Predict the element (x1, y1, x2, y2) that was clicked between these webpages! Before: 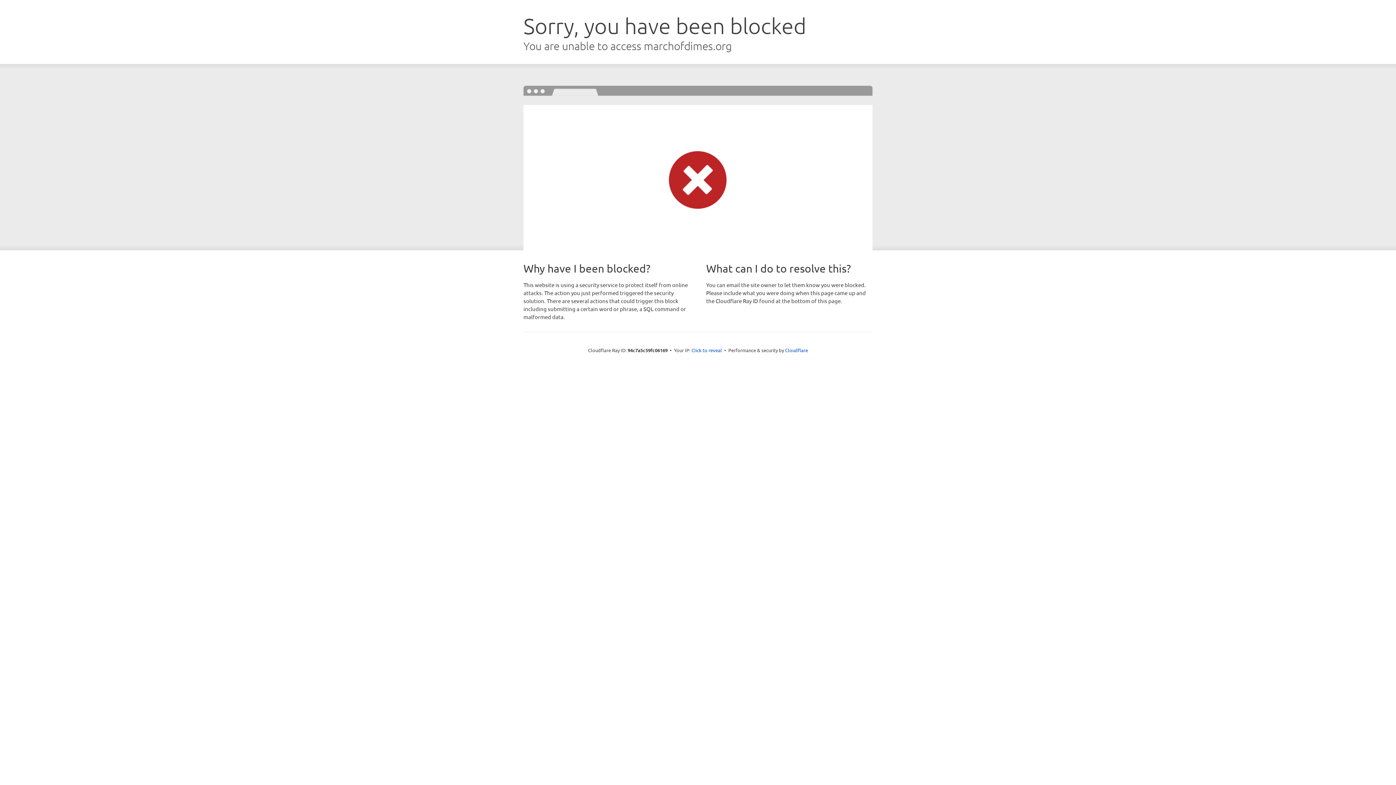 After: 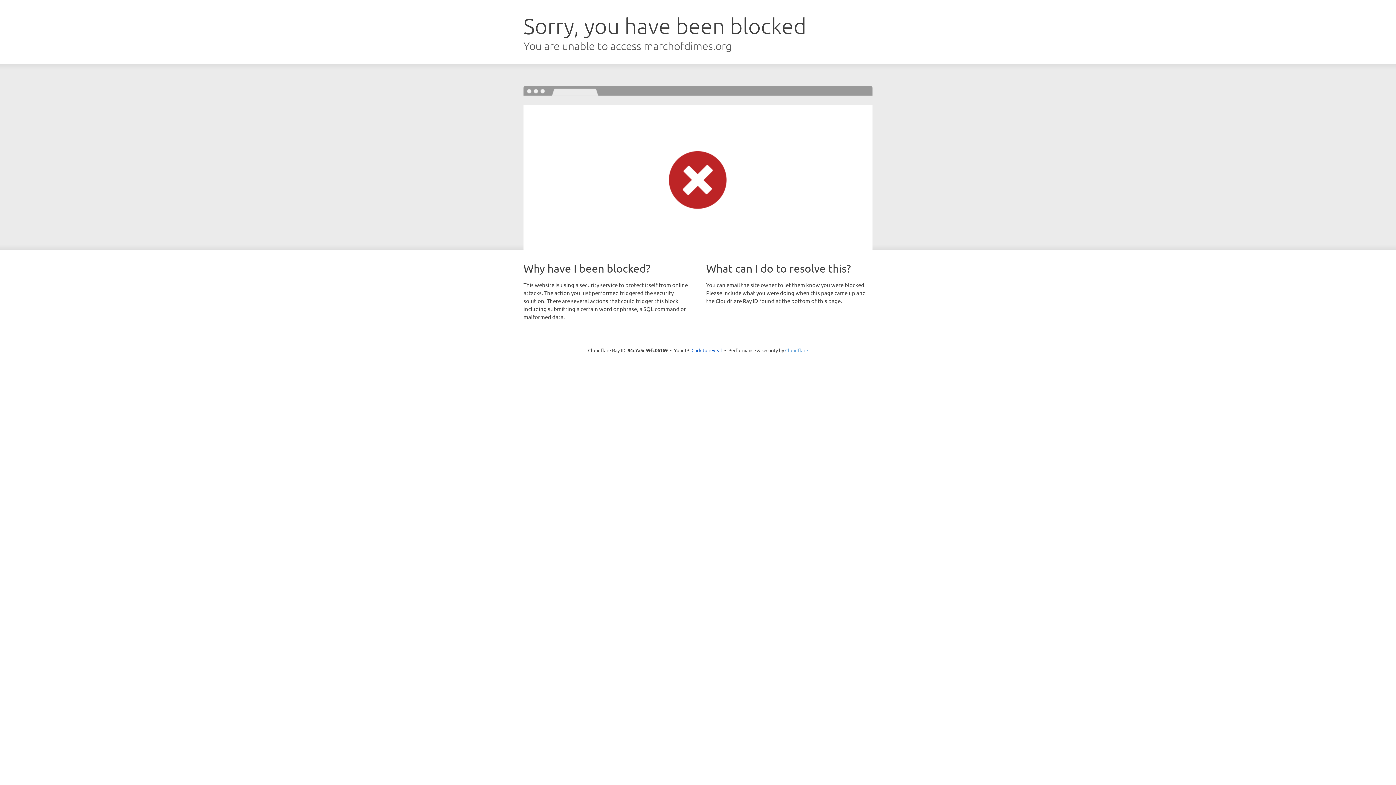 Action: label: Cloudflare bbox: (785, 347, 808, 353)